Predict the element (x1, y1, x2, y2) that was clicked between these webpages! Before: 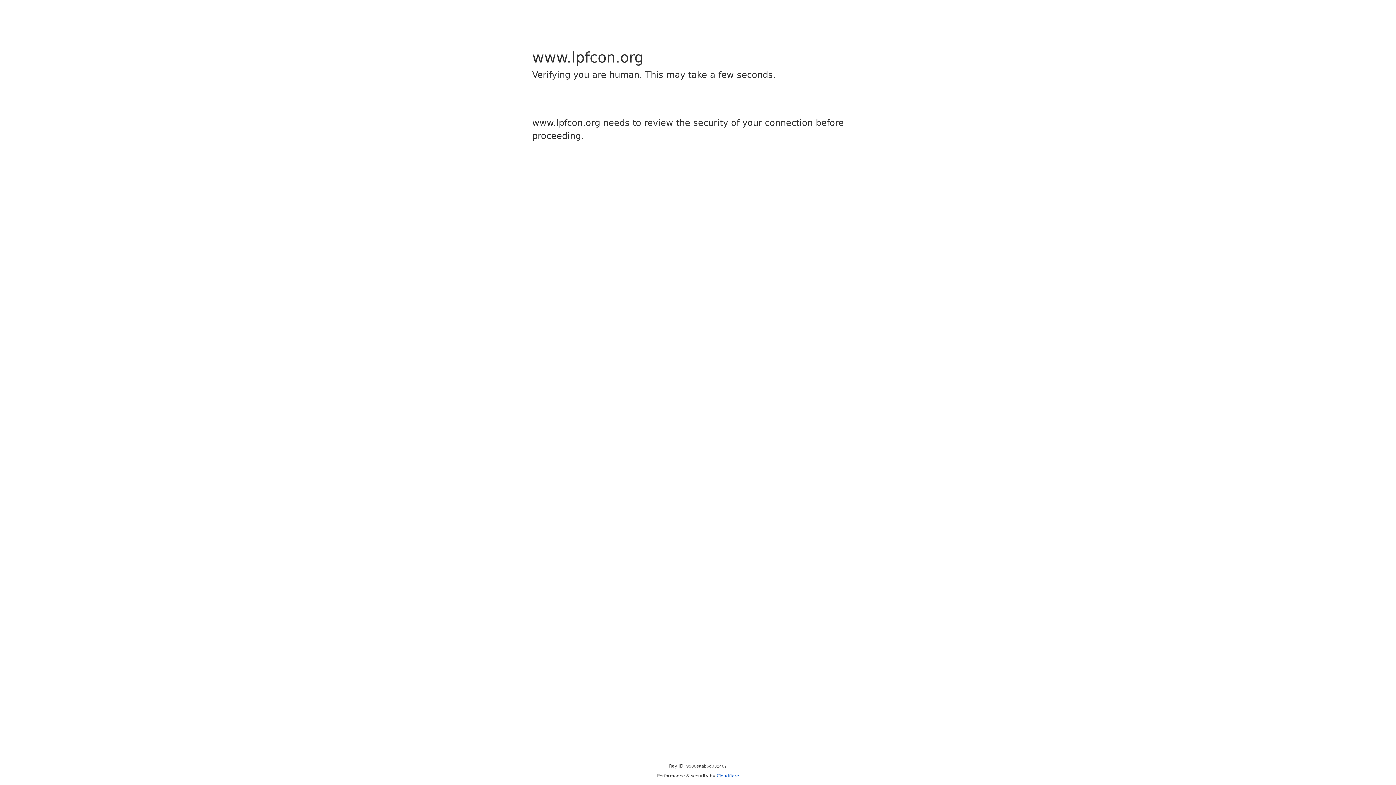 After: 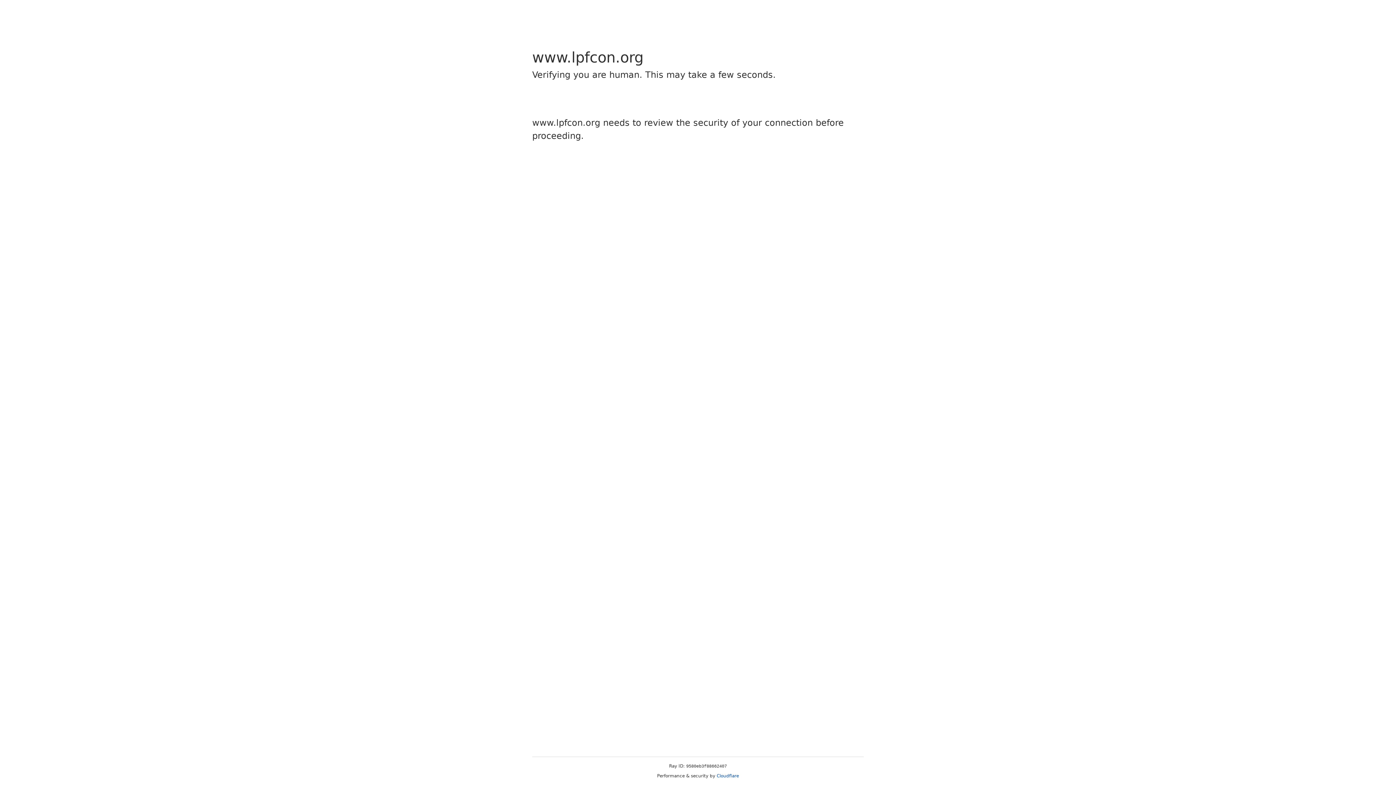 Action: bbox: (716, 773, 739, 778) label: Cloudflare